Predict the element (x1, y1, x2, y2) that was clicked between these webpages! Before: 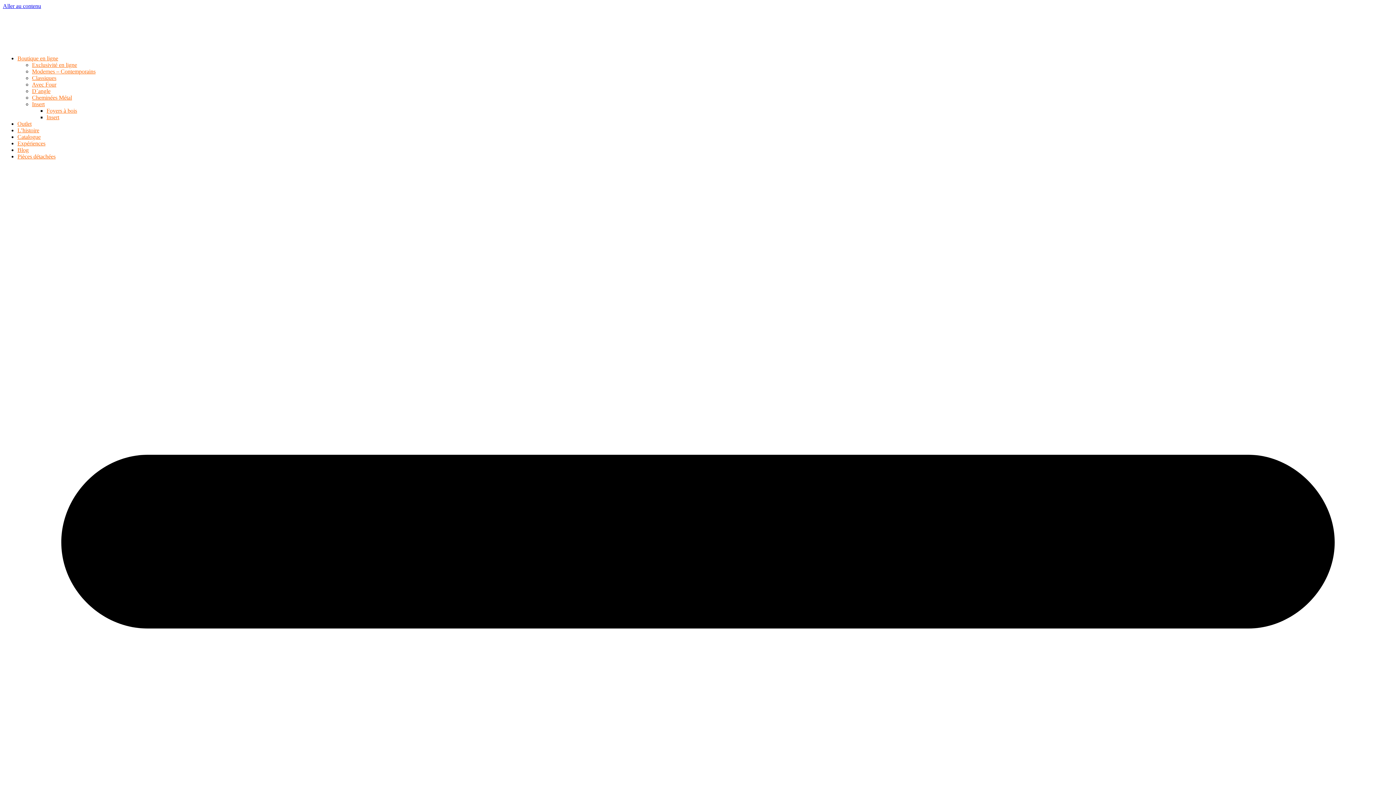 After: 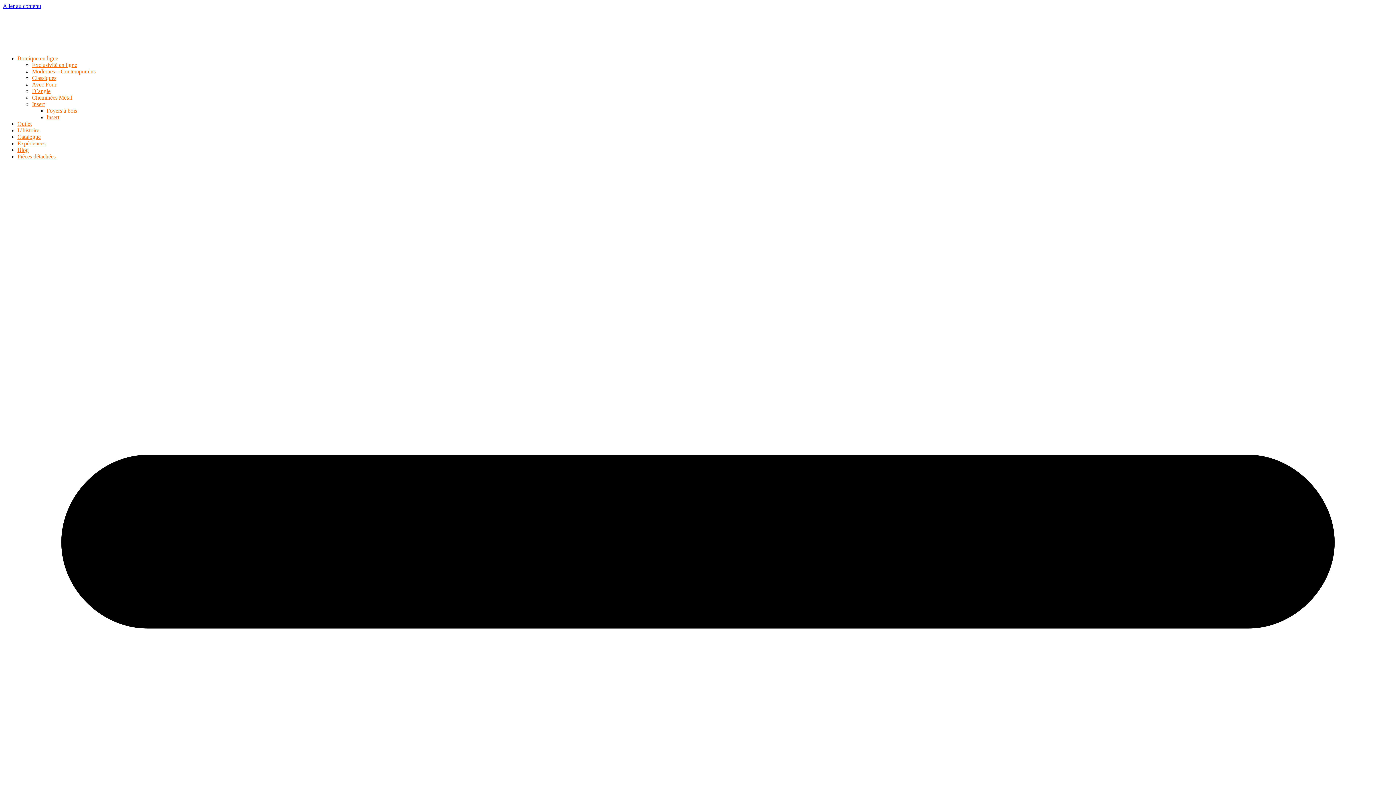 Action: bbox: (32, 94, 72, 100) label: Cheminées Métal